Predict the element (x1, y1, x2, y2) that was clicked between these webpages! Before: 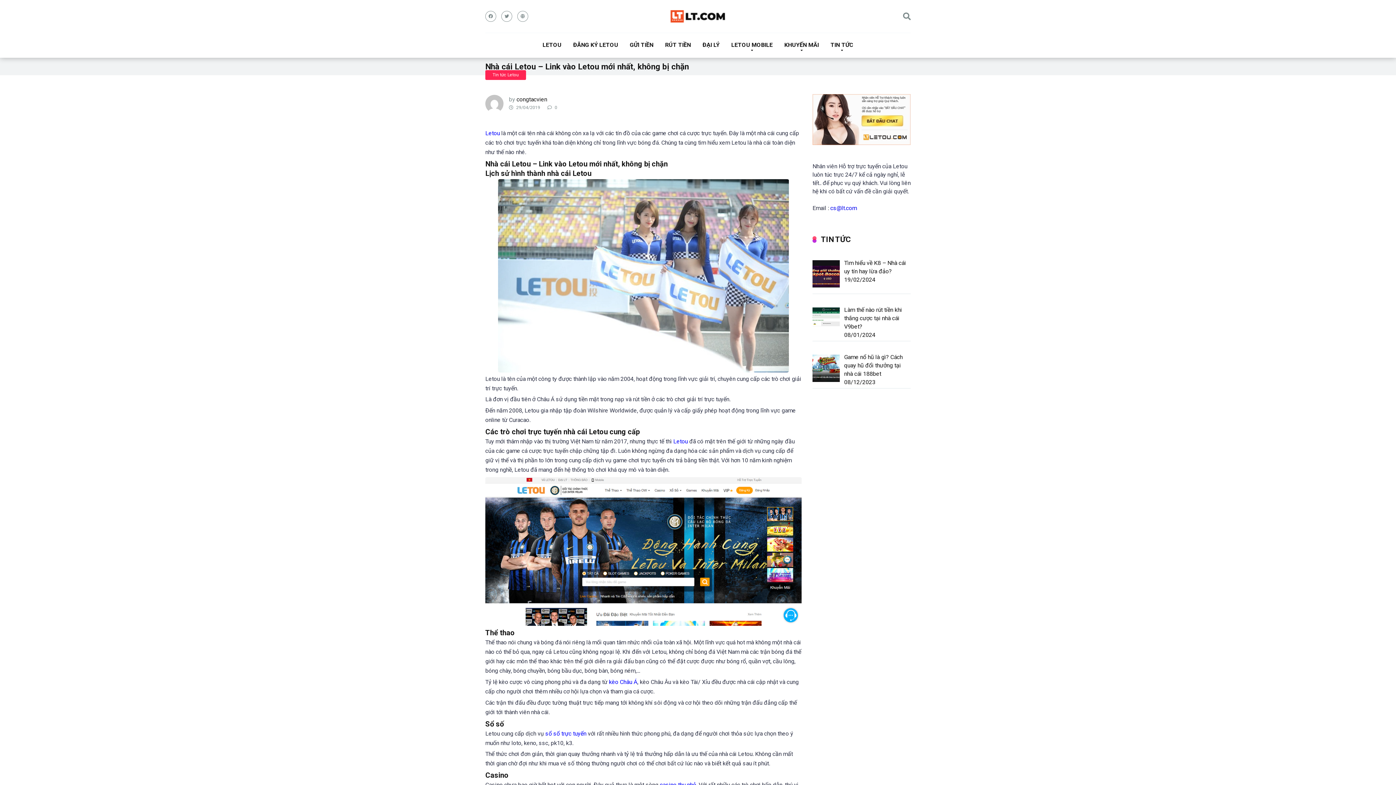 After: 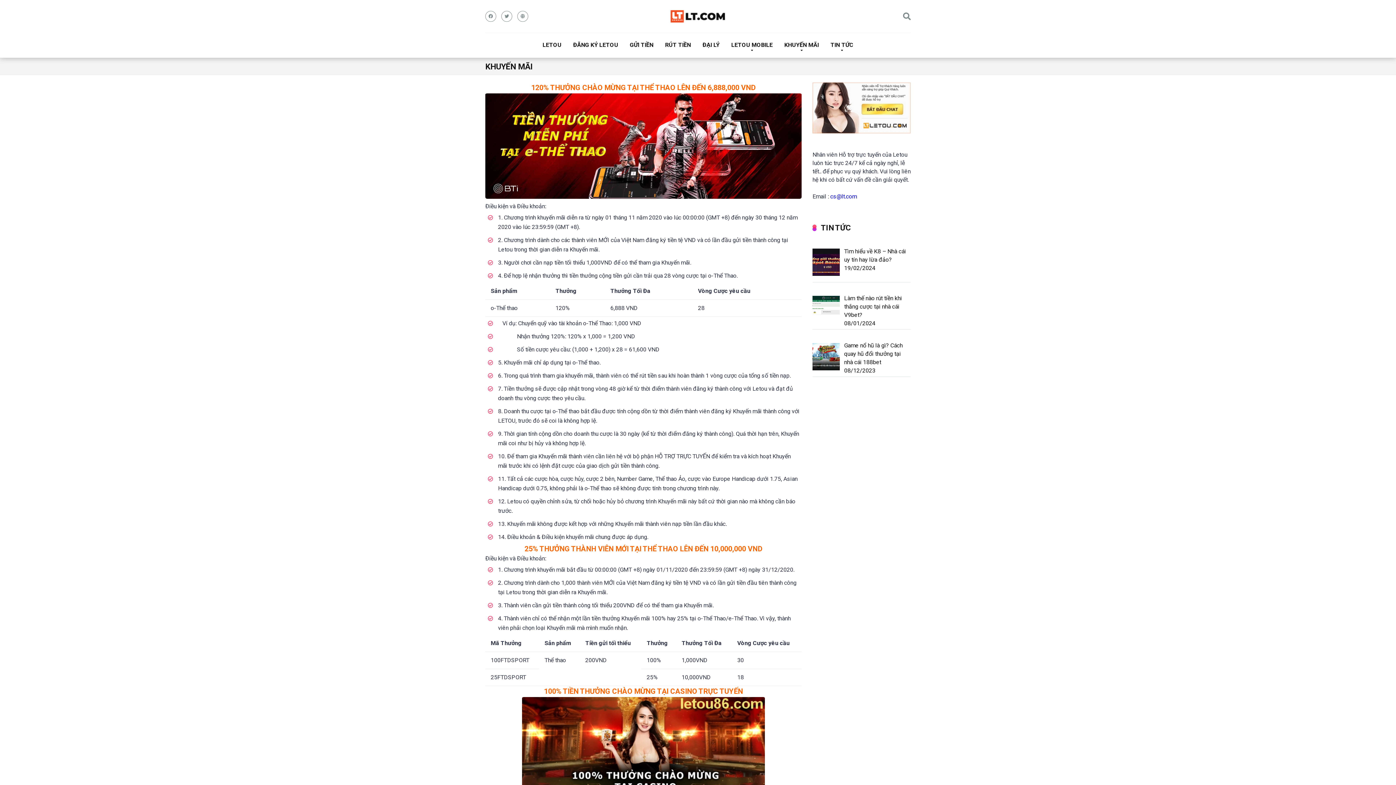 Action: label: KHUYẾN MÃI bbox: (778, 33, 824, 57)